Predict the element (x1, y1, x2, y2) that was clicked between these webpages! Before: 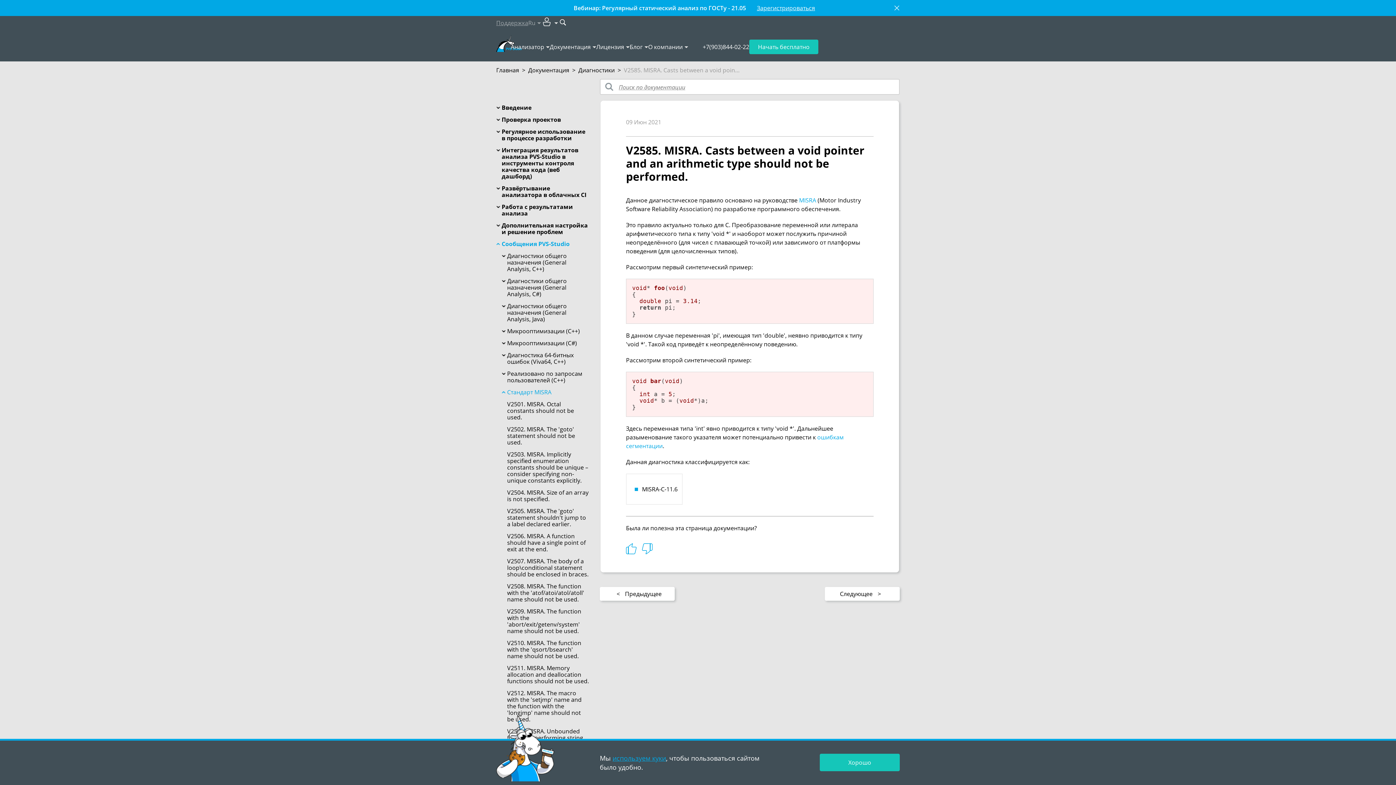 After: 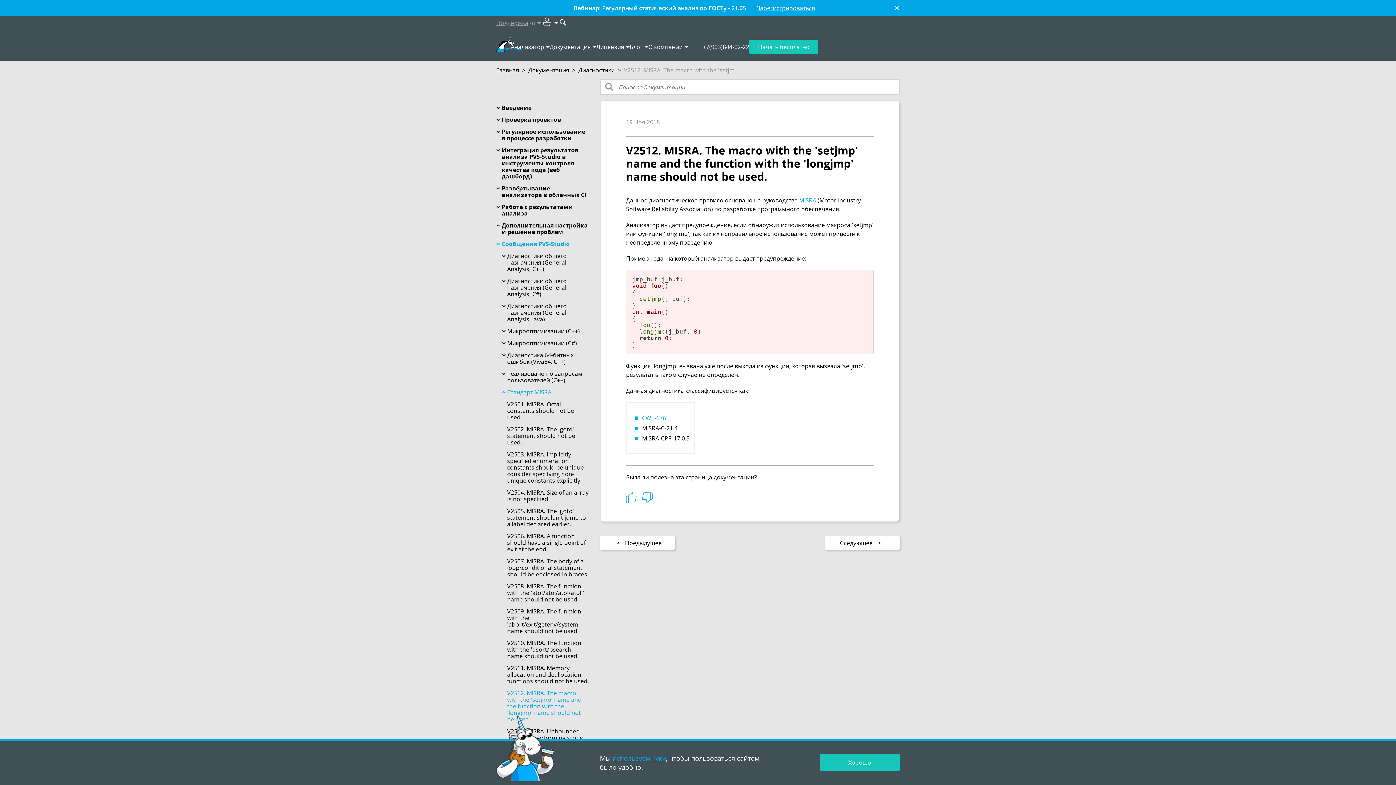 Action: label: V2512. MISRA. The macro with the 'setjmp' name and the function with the 'longjmp' name should not be used. bbox: (507, 690, 589, 722)